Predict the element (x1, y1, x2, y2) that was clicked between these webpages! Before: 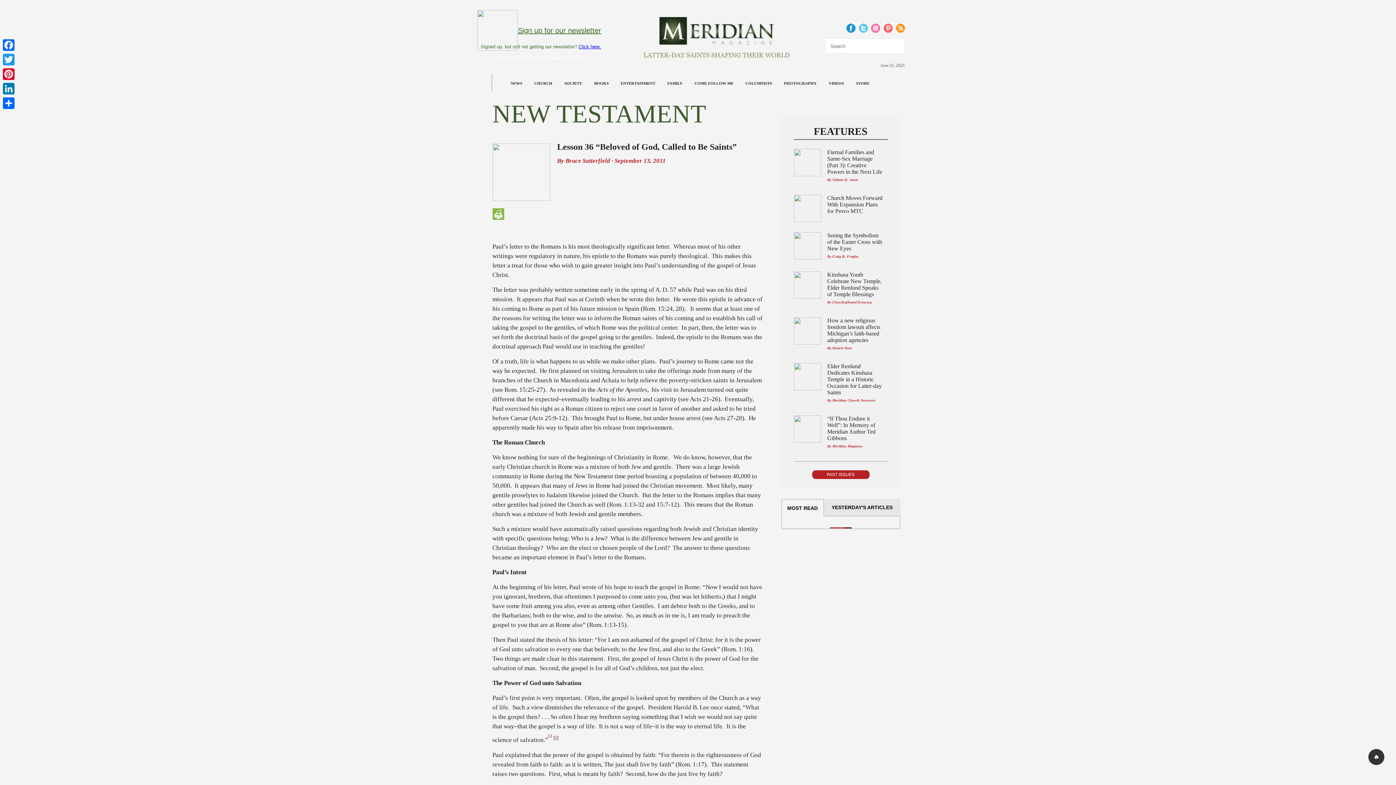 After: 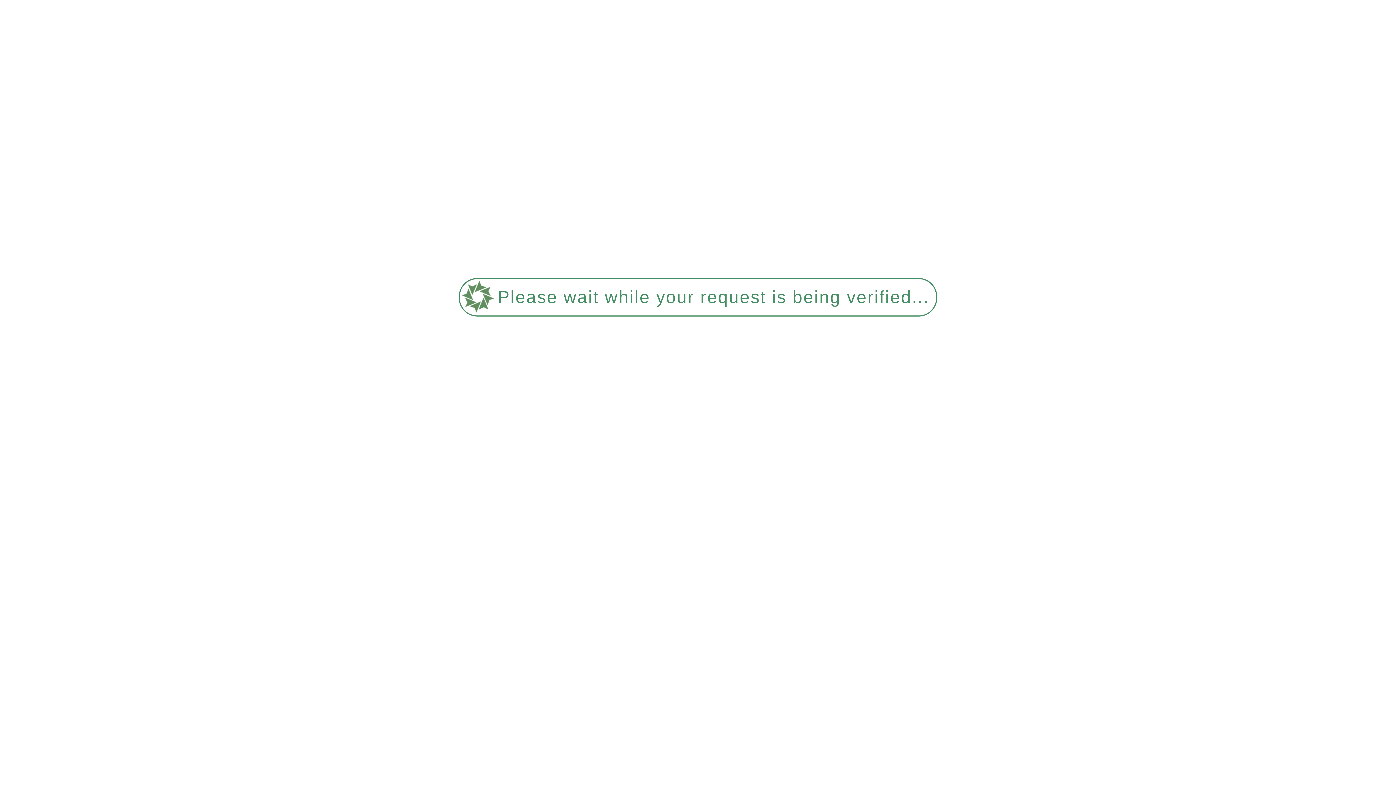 Action: bbox: (794, 363, 821, 390)